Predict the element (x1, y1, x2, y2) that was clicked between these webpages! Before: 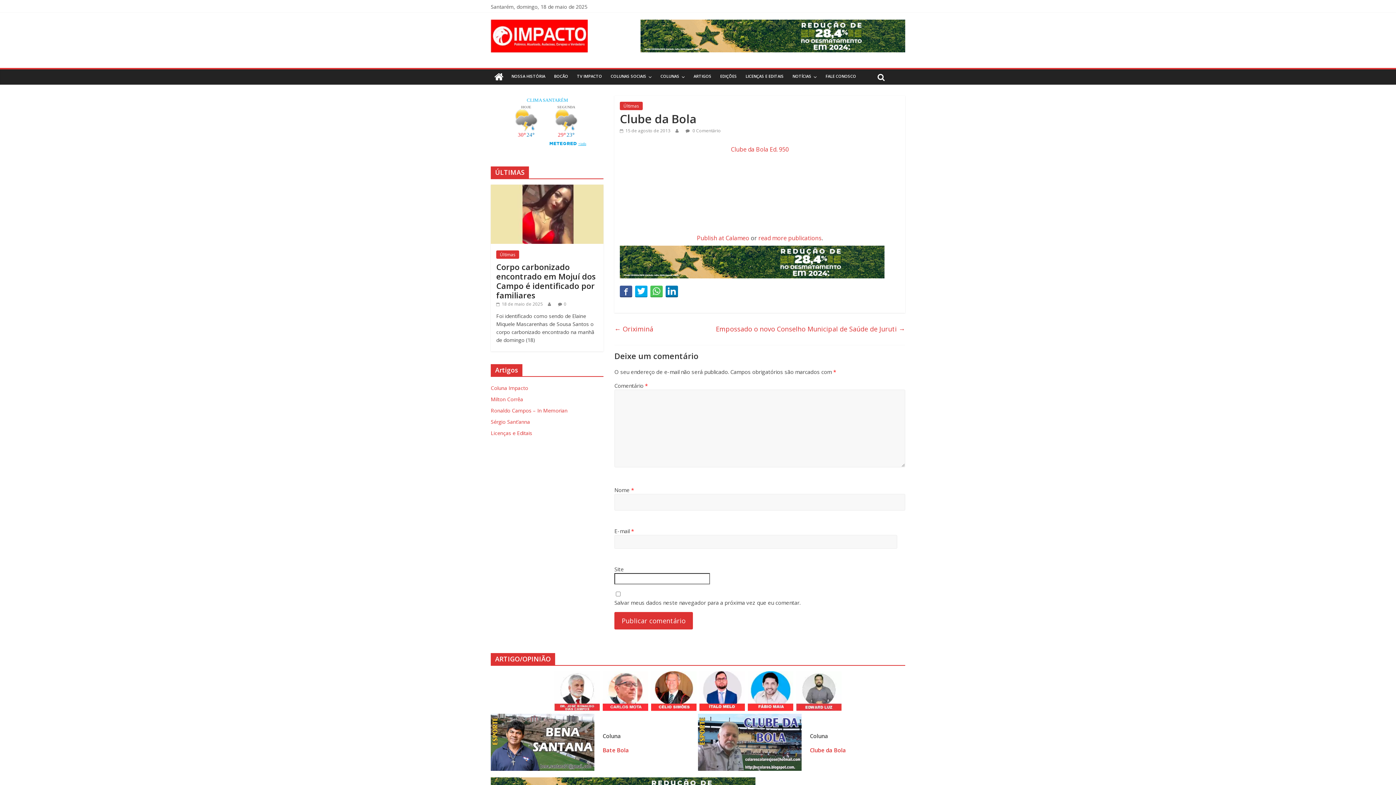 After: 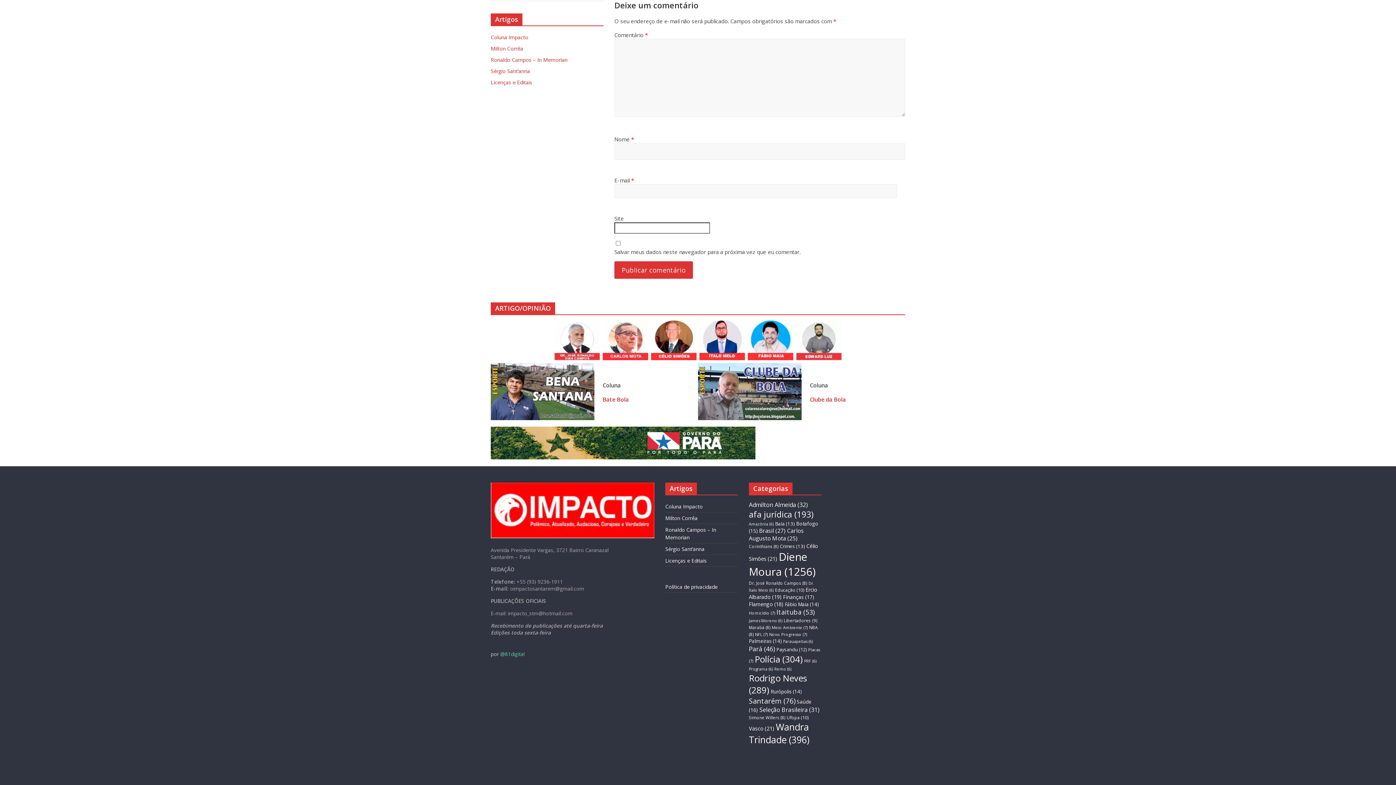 Action: label:  0 Comentário bbox: (685, 127, 721, 133)